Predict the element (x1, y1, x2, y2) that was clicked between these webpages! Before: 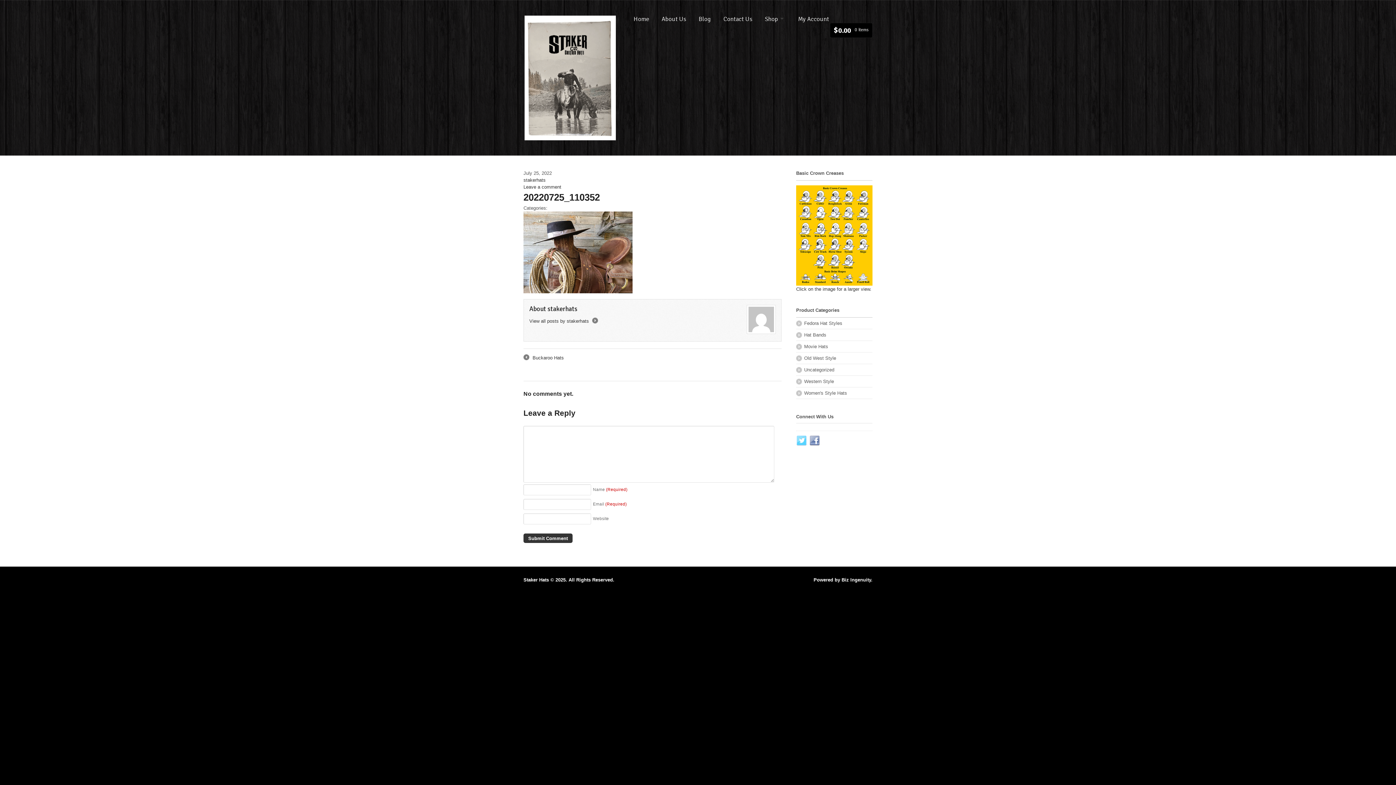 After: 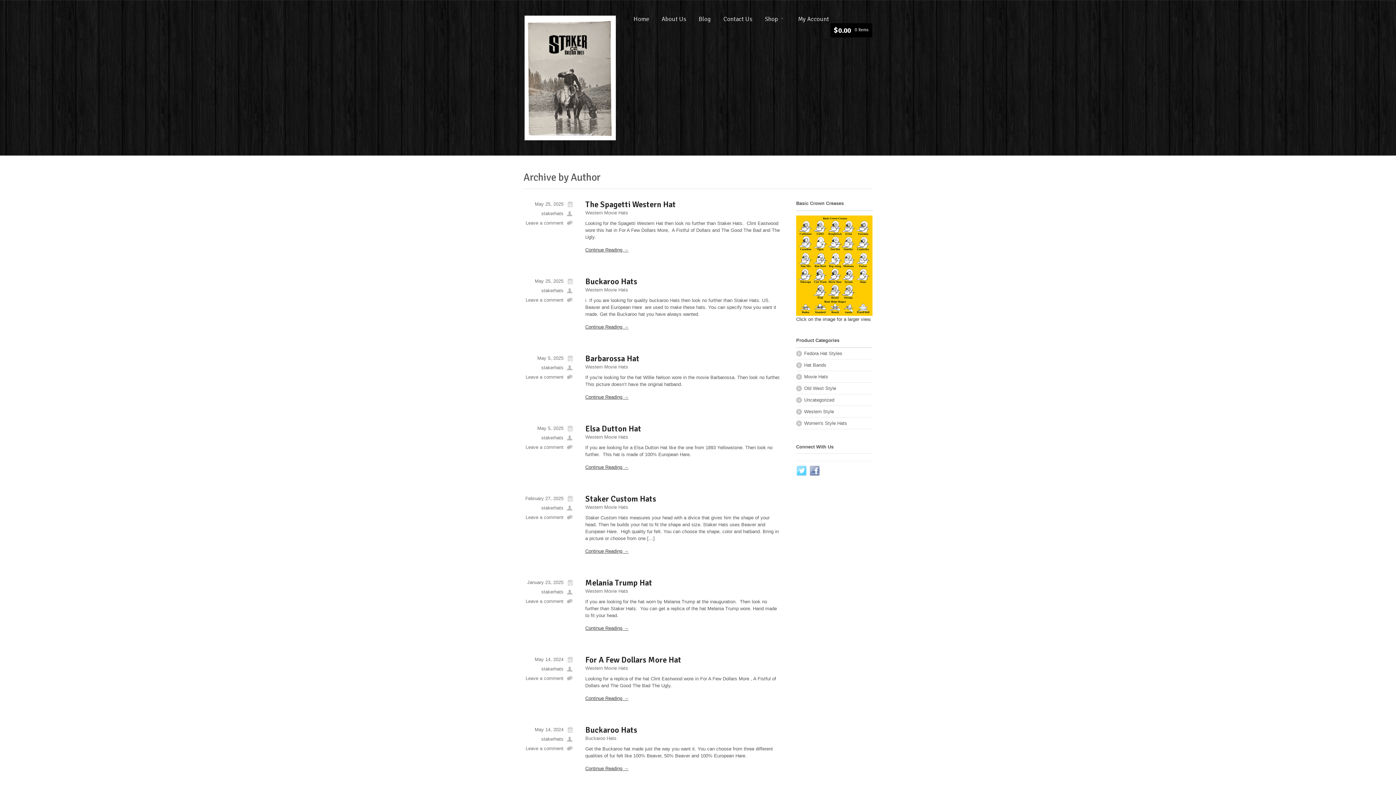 Action: label: View all posts by stakerhats → bbox: (529, 318, 598, 323)